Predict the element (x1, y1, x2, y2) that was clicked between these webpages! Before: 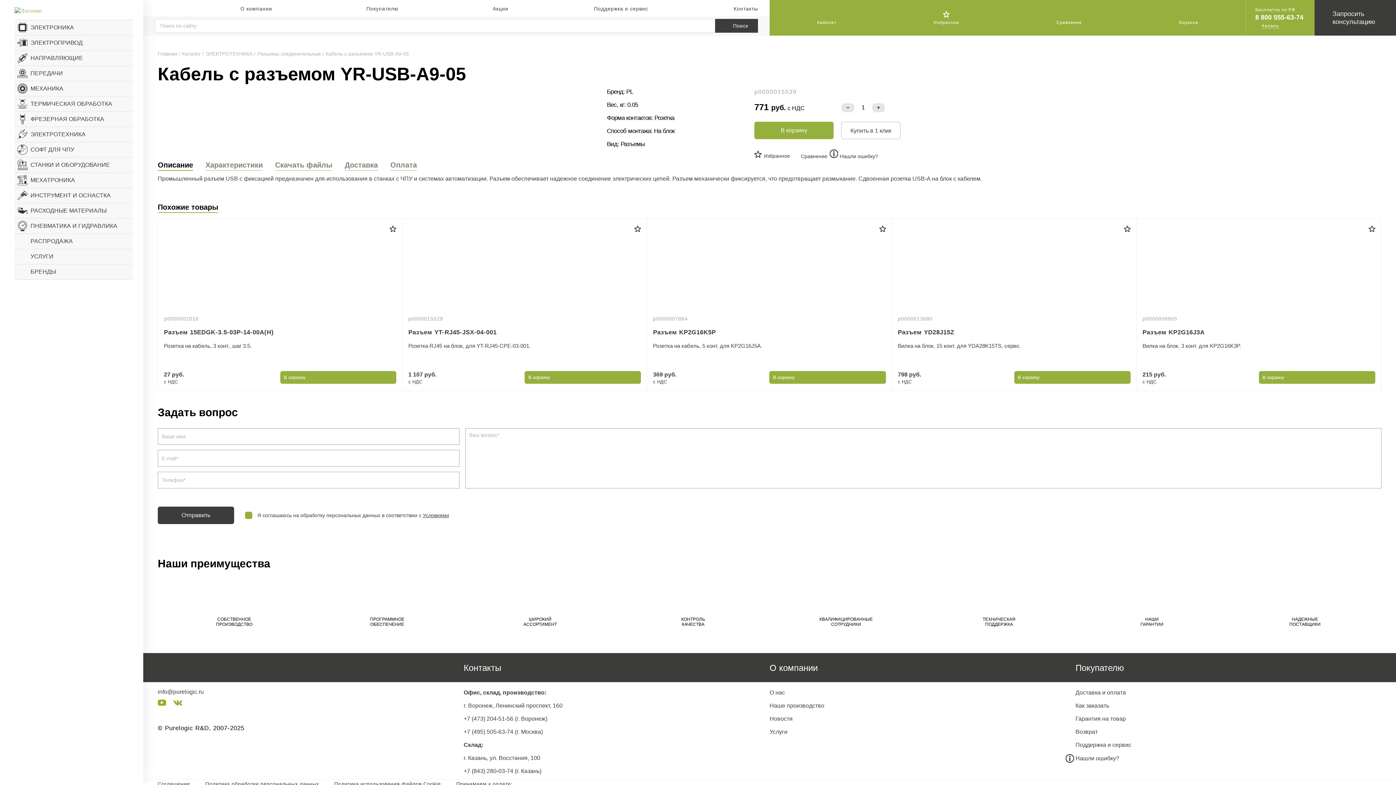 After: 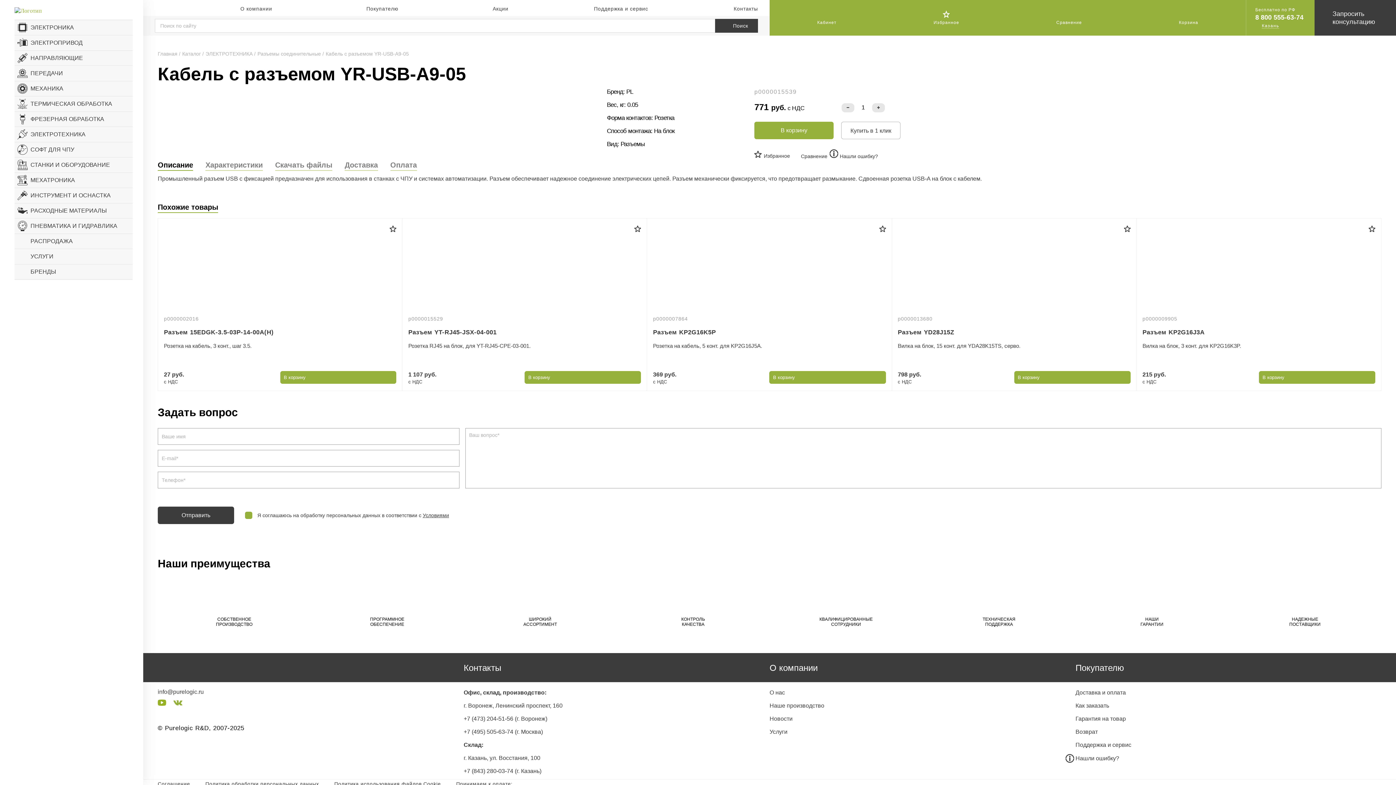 Action: bbox: (792, 149, 827, 158) label:  Сравнение